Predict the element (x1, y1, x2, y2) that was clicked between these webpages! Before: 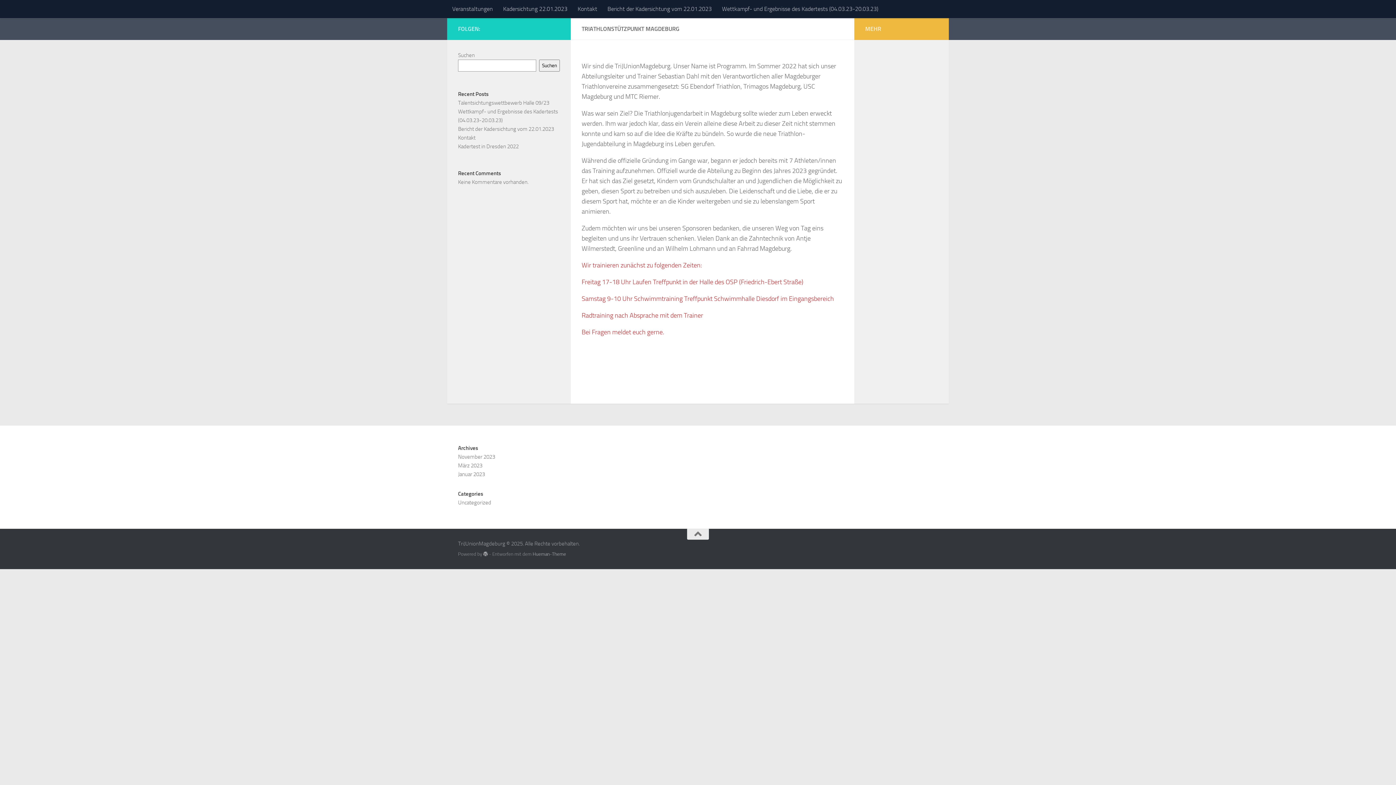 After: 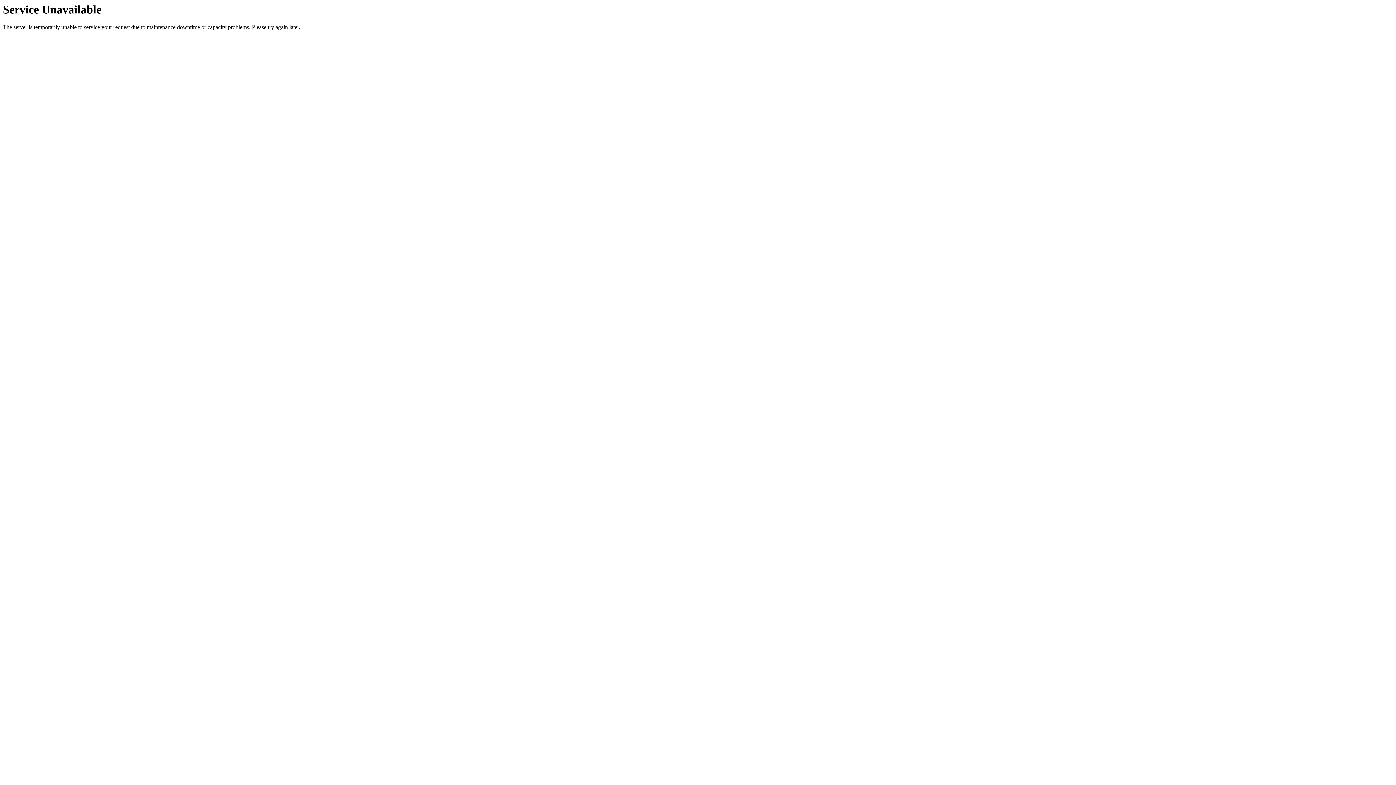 Action: bbox: (458, 453, 495, 460) label: November 2023